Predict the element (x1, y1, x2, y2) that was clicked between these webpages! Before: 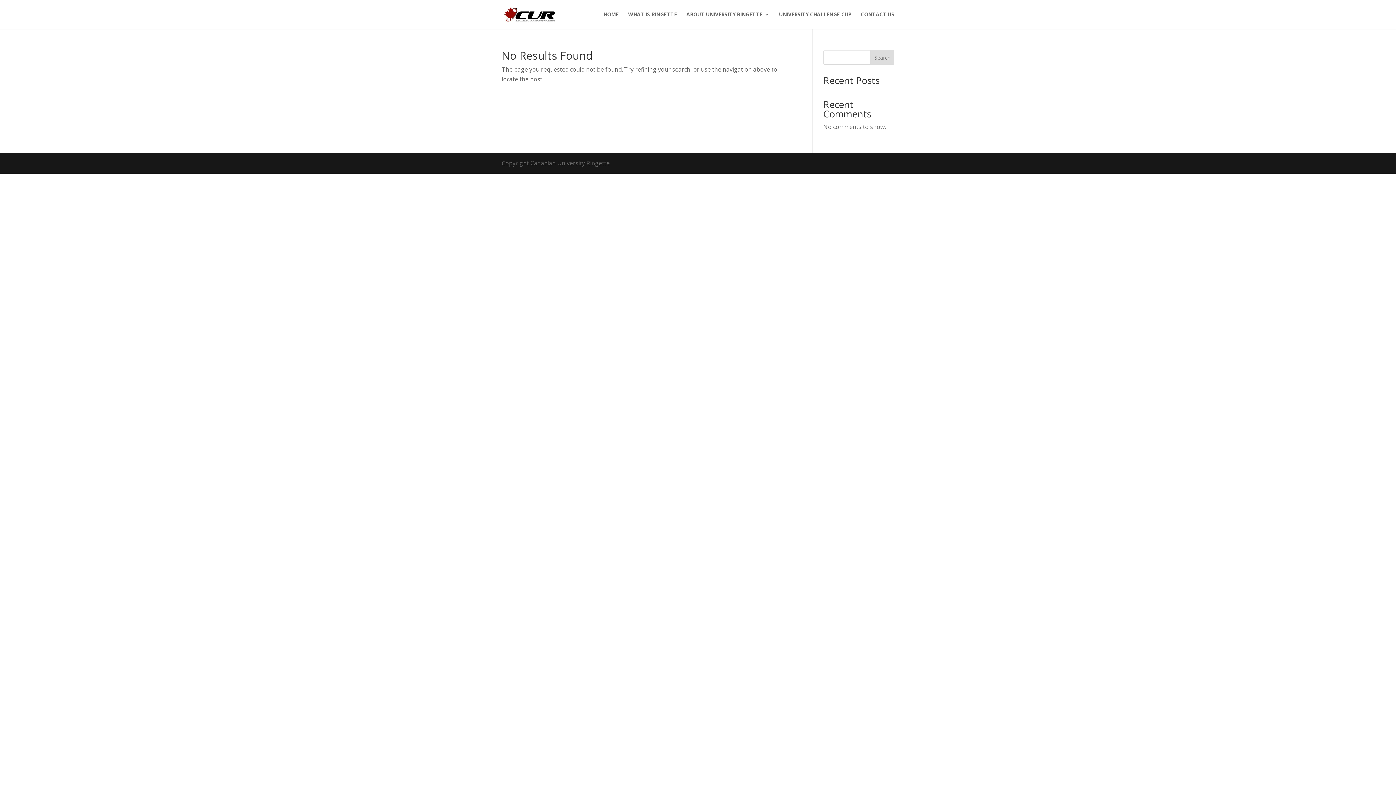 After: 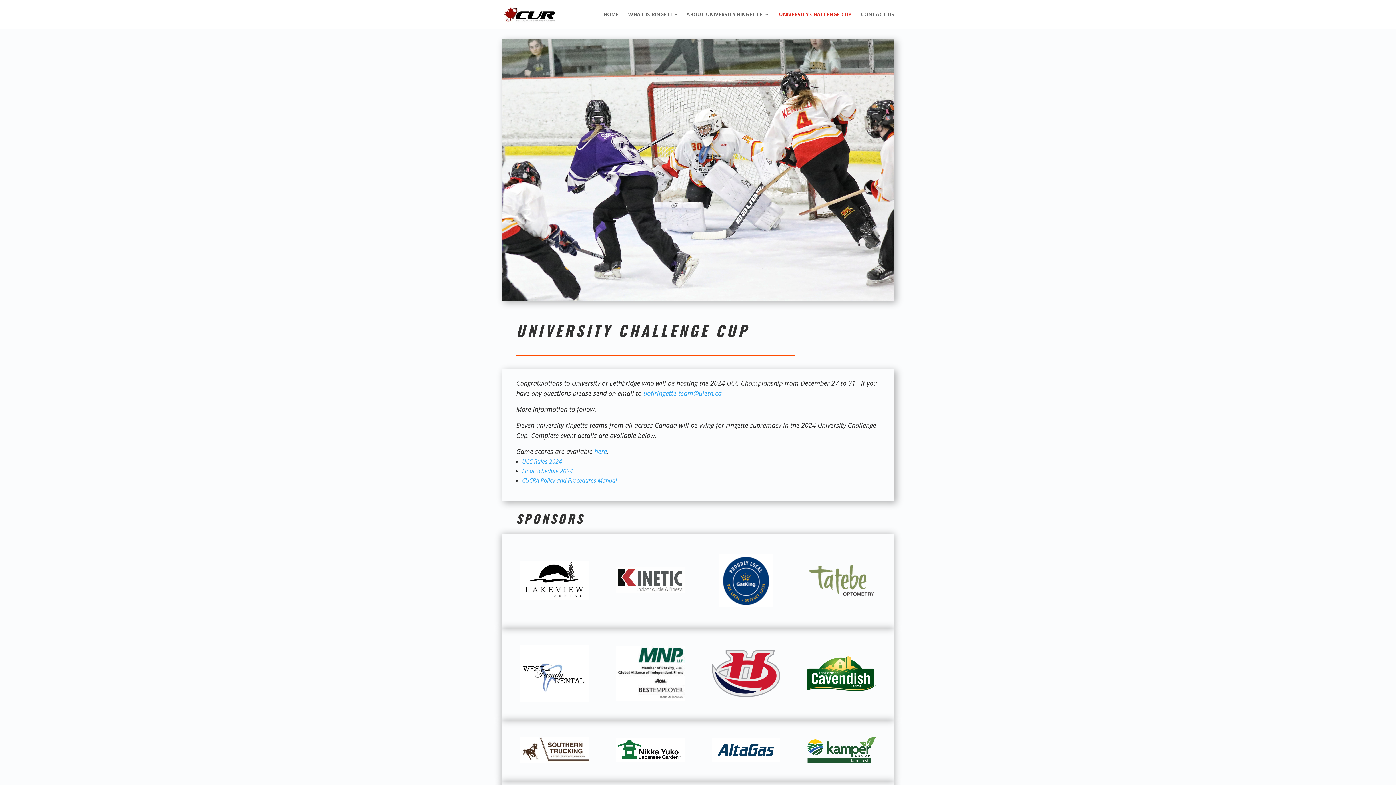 Action: bbox: (779, 12, 851, 29) label: UNIVERSITY CHALLENGE CUP